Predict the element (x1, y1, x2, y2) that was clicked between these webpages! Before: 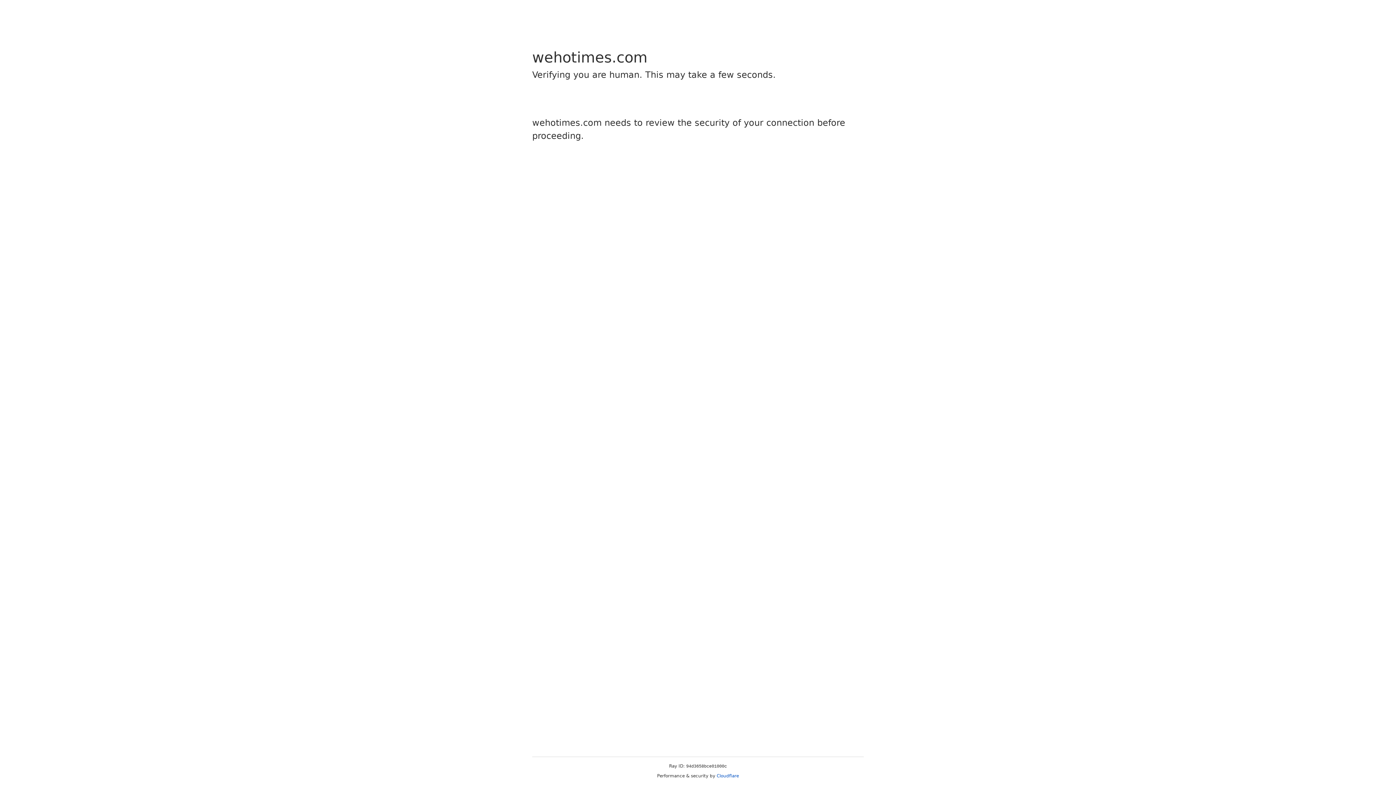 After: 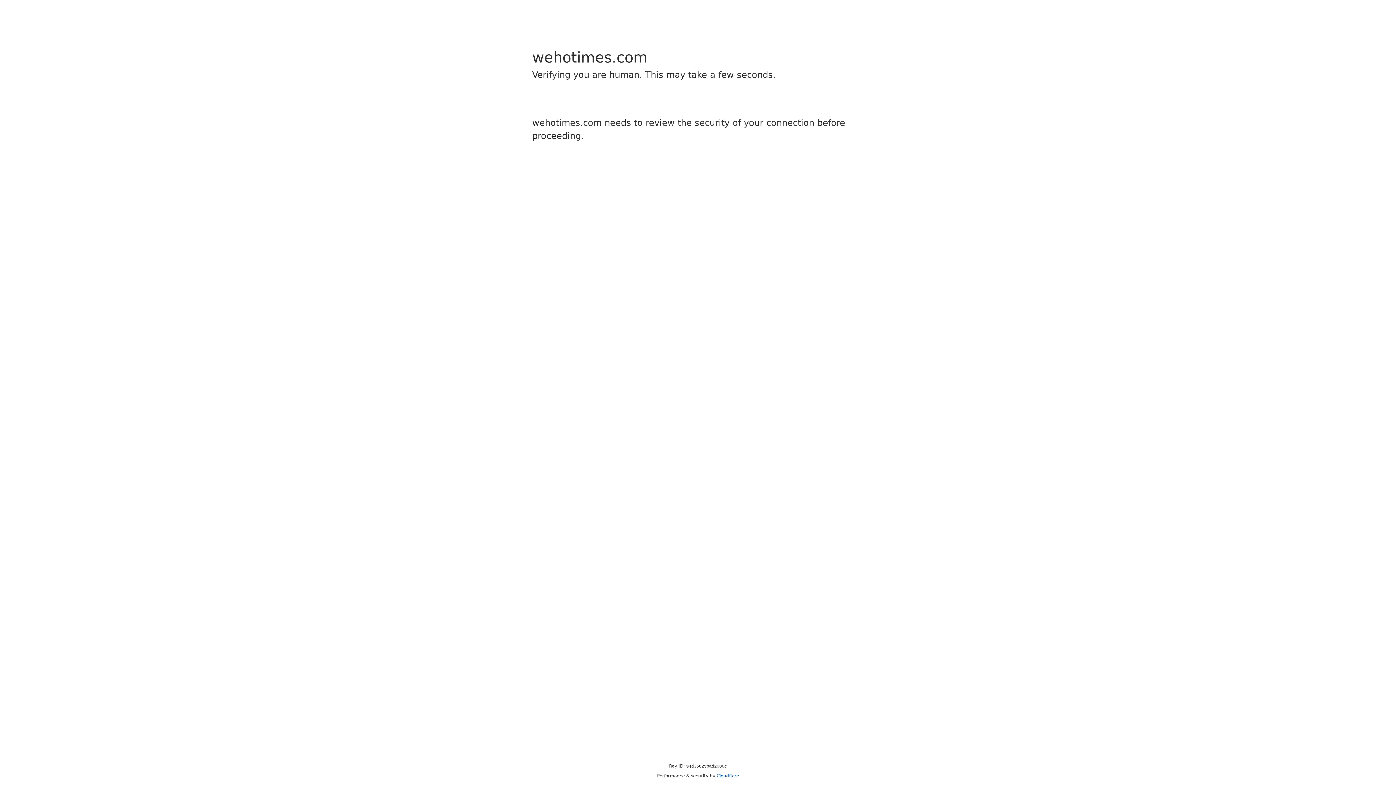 Action: label: Cloudflare bbox: (716, 773, 739, 778)